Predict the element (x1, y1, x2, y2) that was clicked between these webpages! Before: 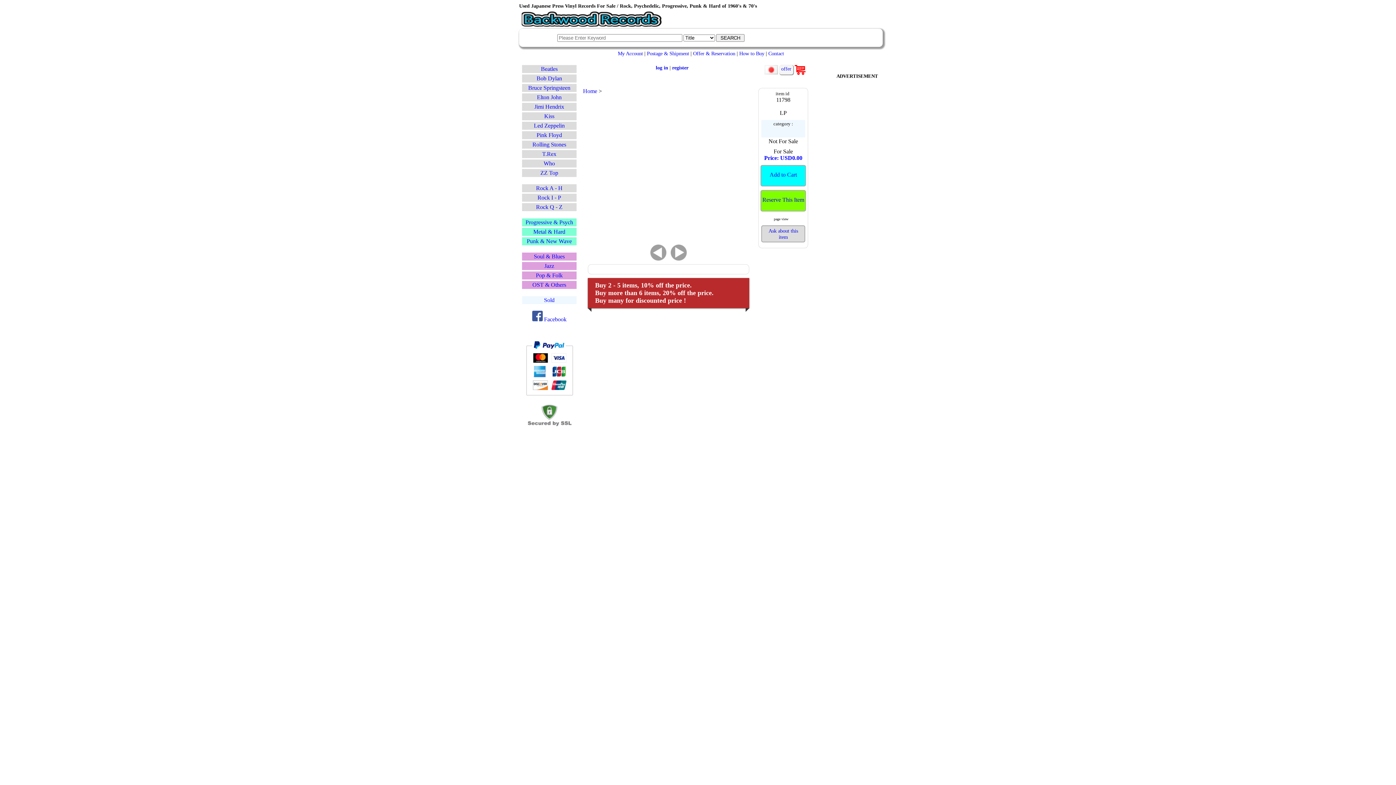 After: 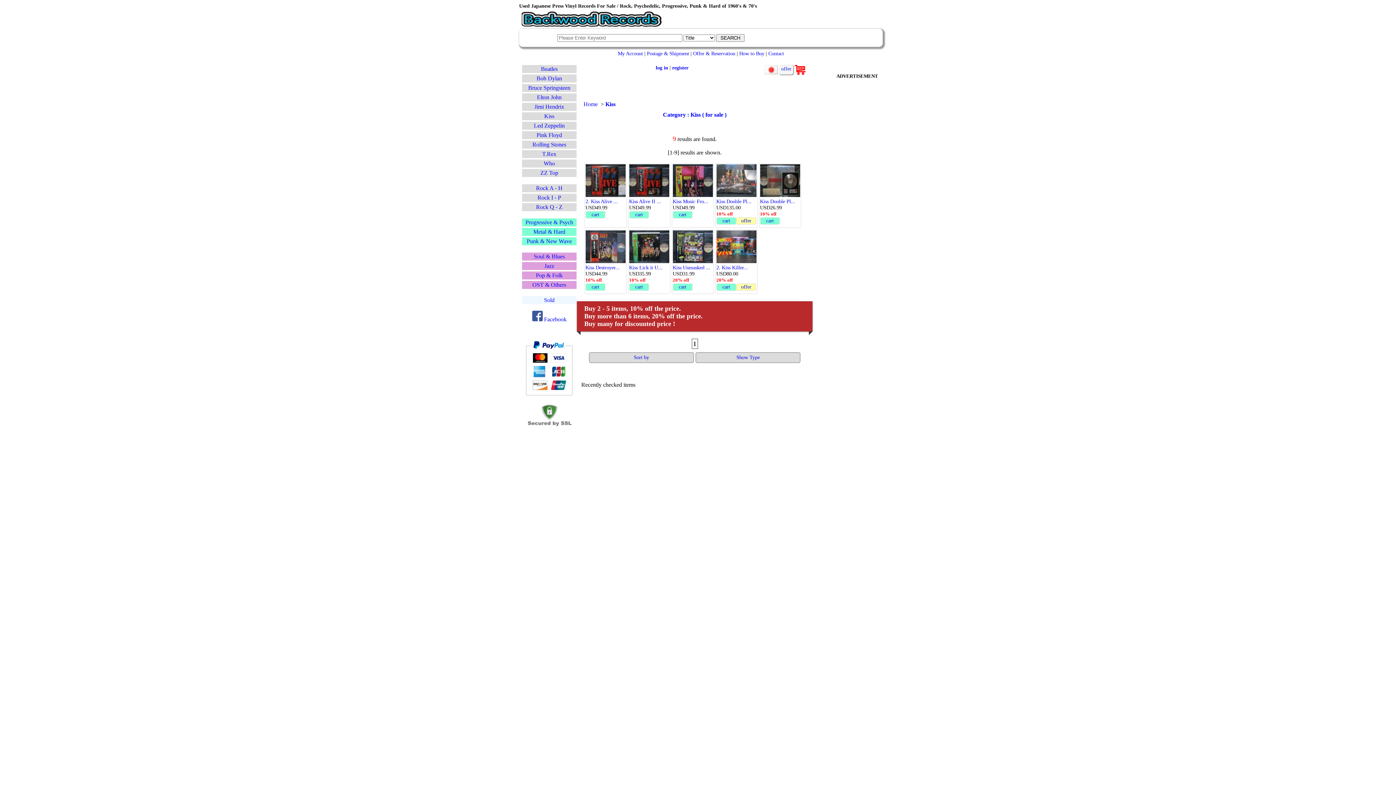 Action: label: Kiss bbox: (522, 112, 576, 120)